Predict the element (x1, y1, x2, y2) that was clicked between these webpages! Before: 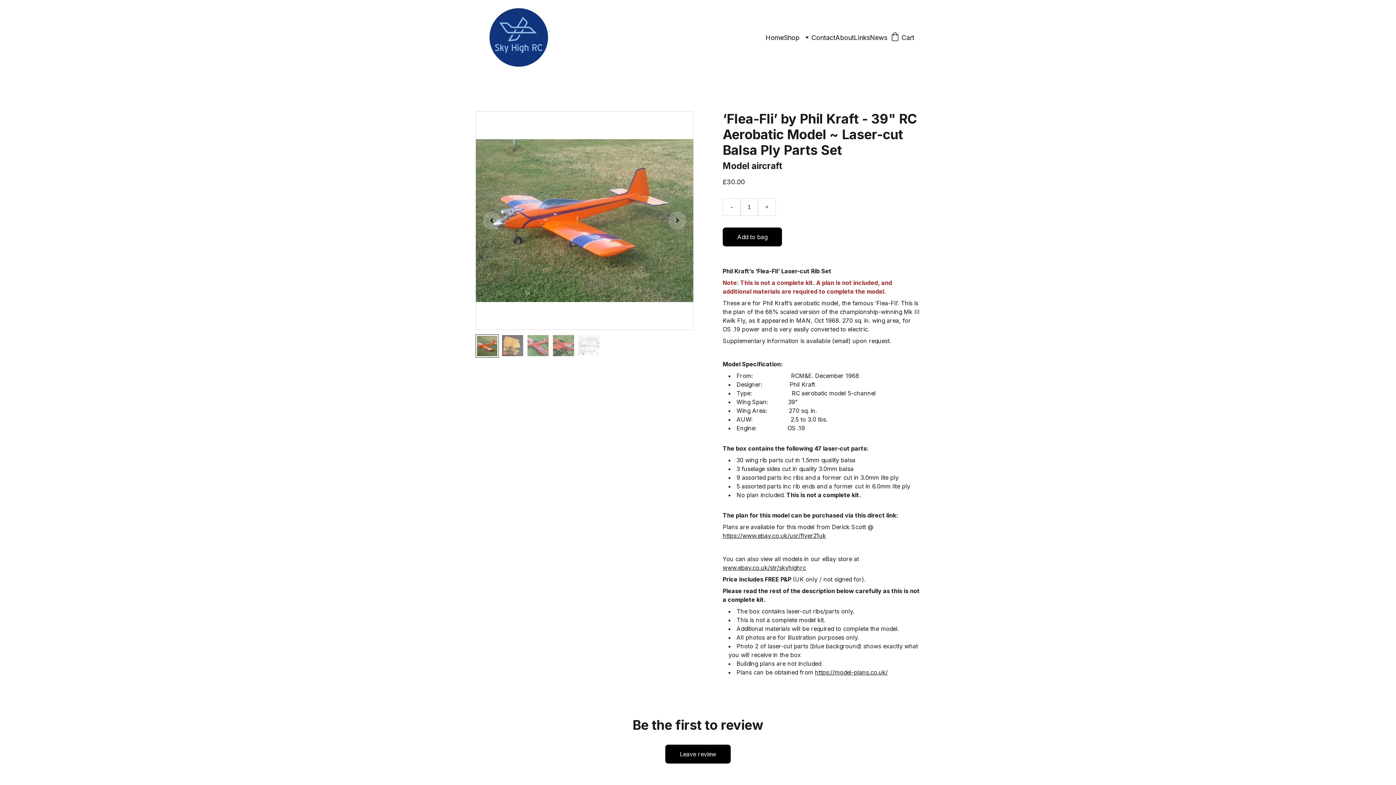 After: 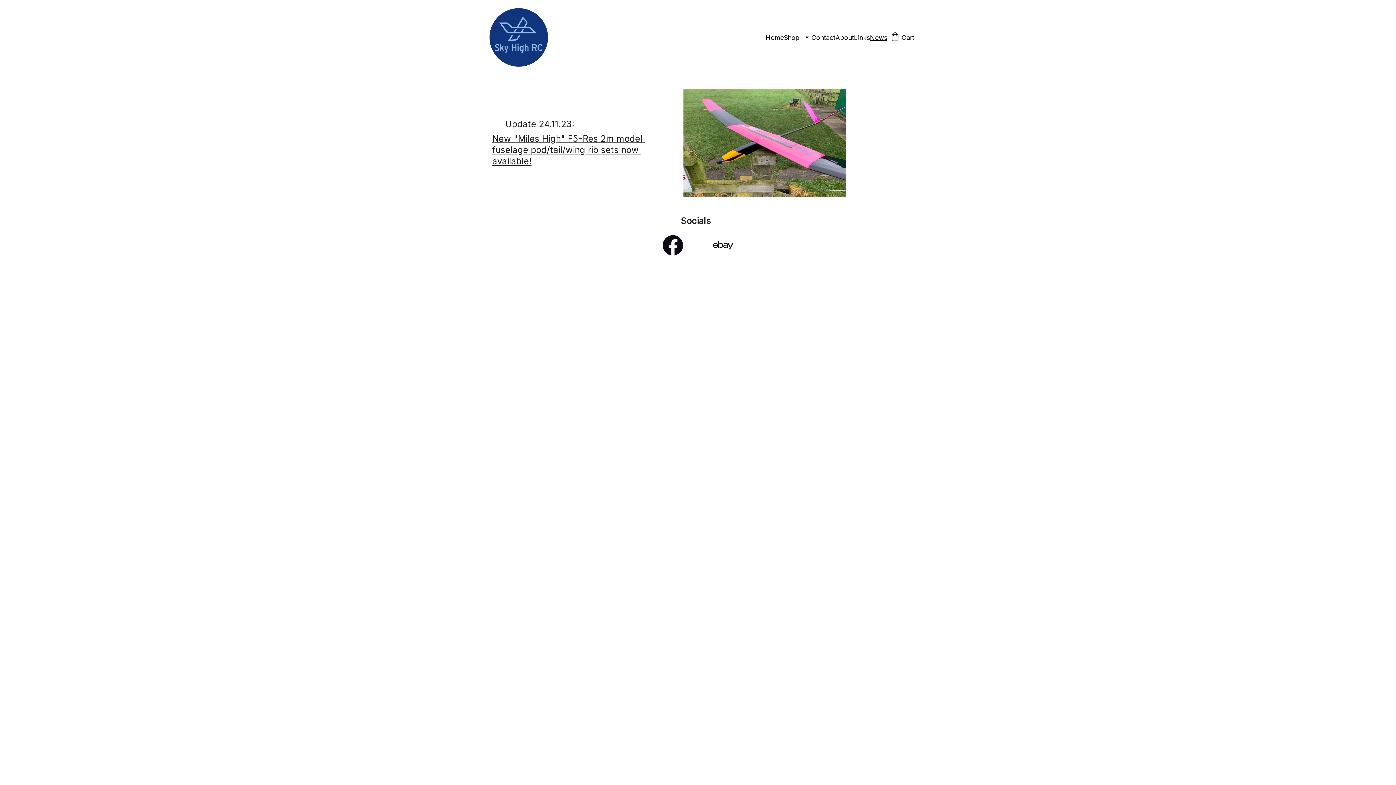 Action: label: News bbox: (870, 32, 887, 42)